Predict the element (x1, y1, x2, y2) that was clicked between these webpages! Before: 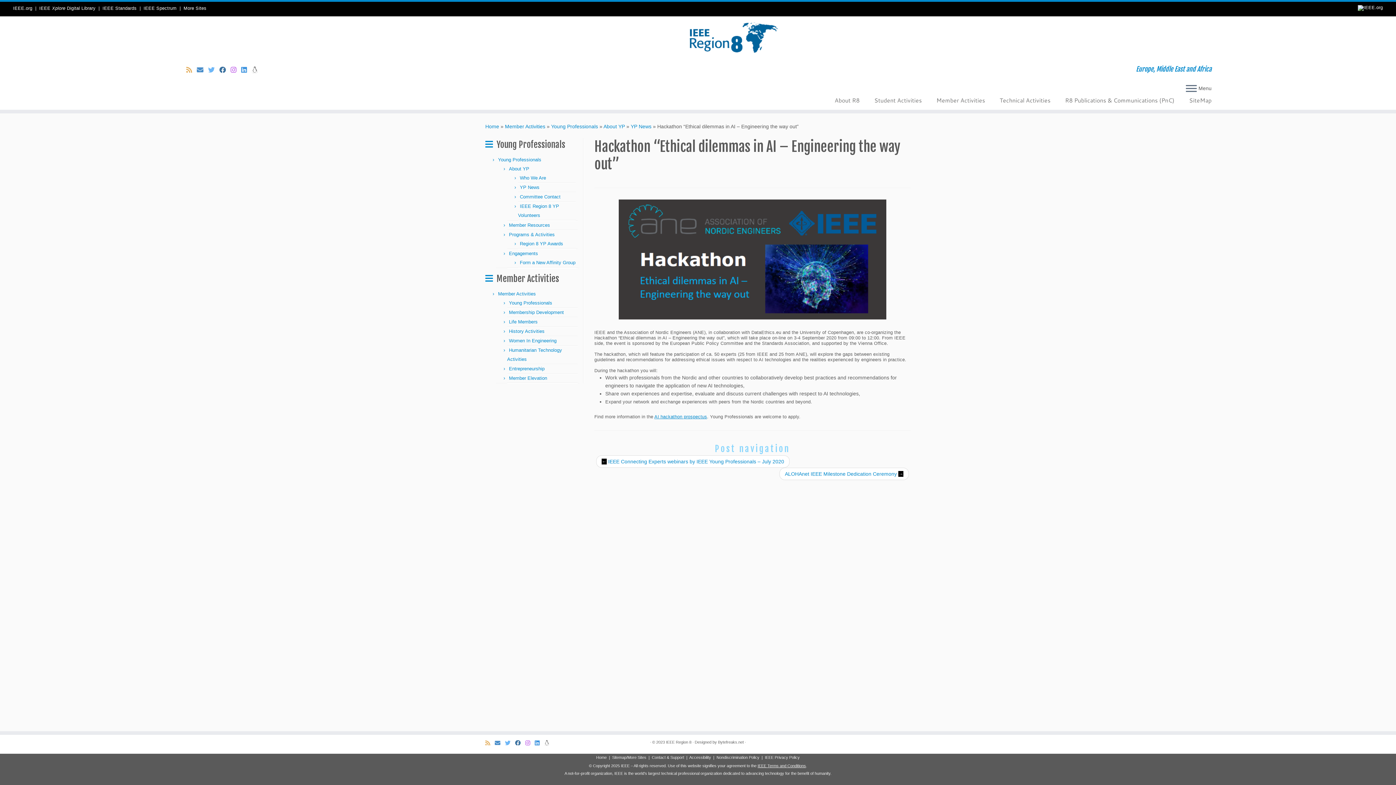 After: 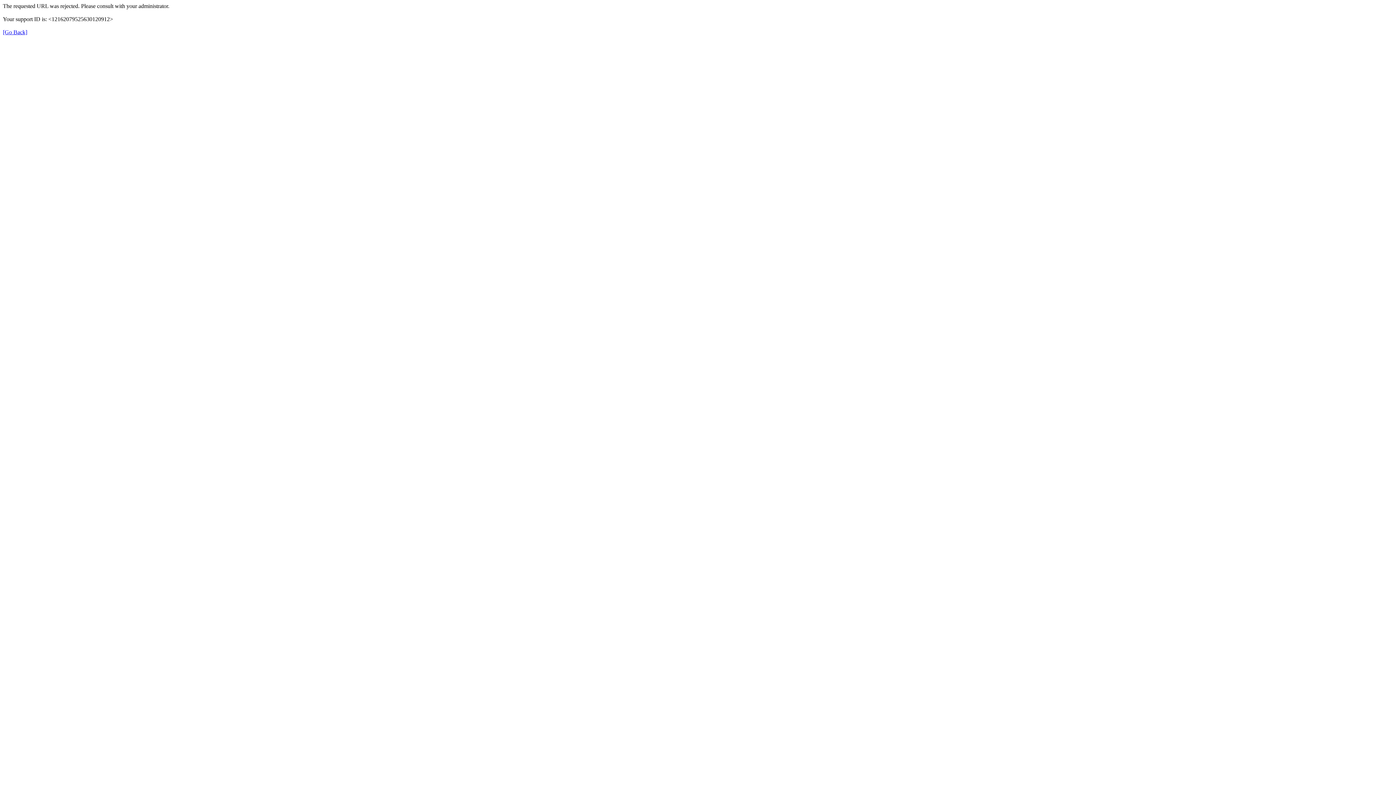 Action: label: IEEE Terms and Conditions bbox: (757, 764, 806, 768)